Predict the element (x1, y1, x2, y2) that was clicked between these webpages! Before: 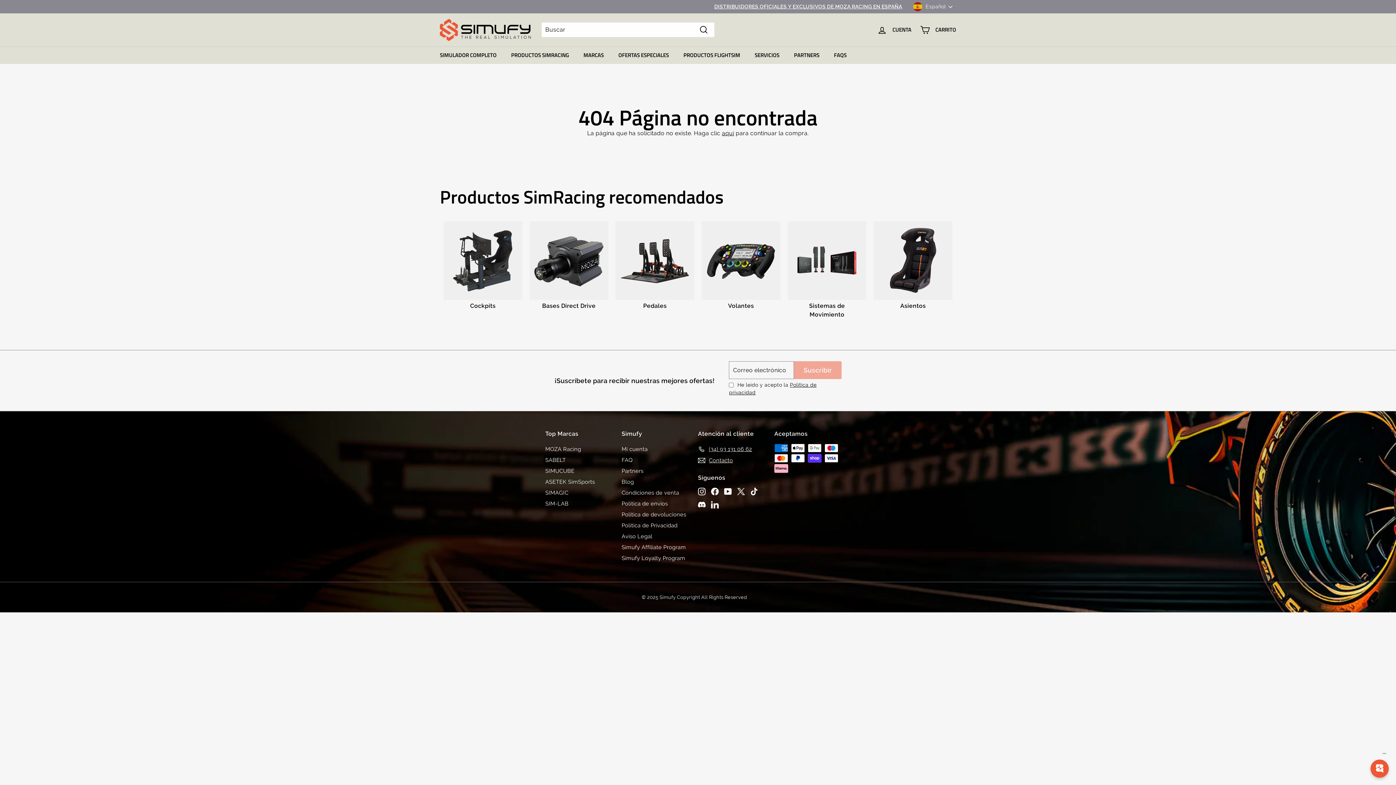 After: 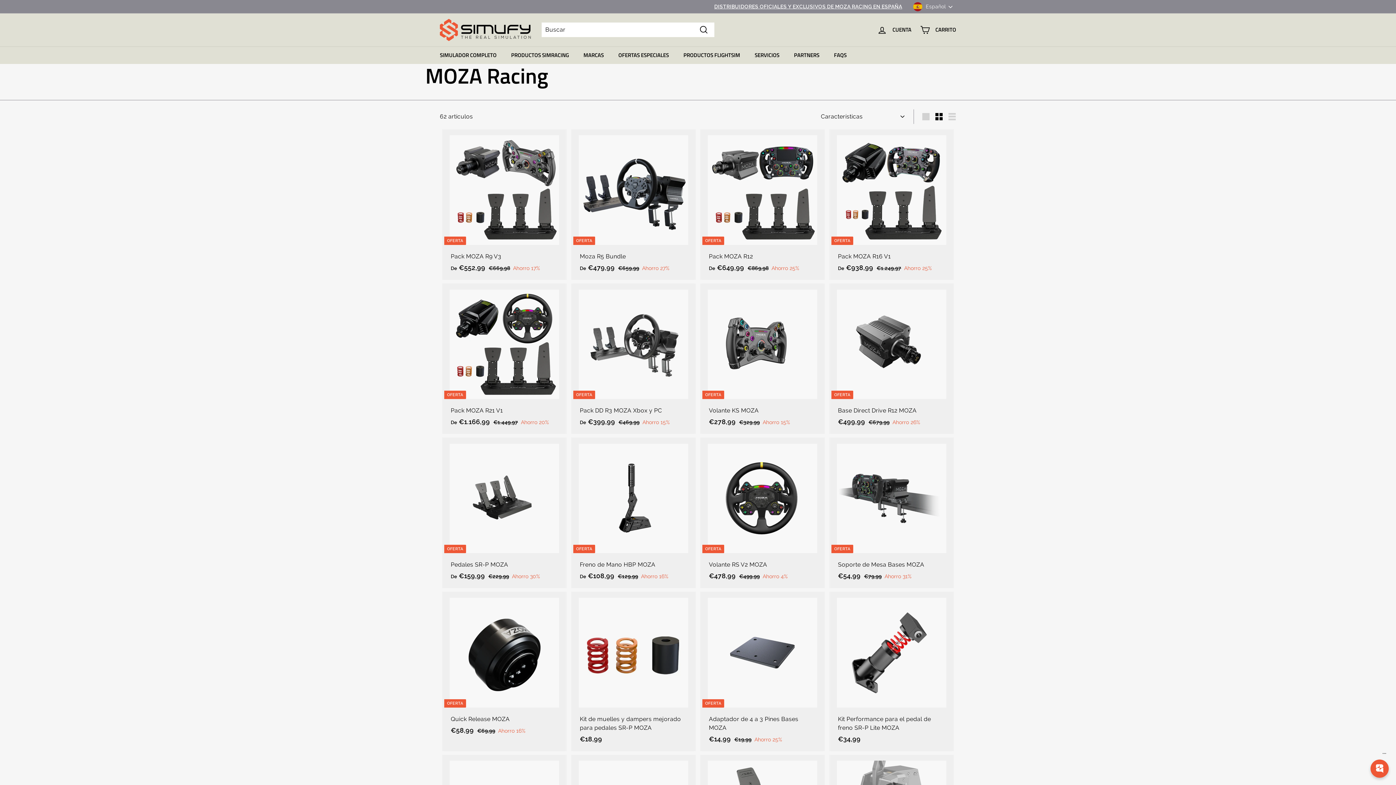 Action: bbox: (545, 444, 581, 454) label: MOZA Racing